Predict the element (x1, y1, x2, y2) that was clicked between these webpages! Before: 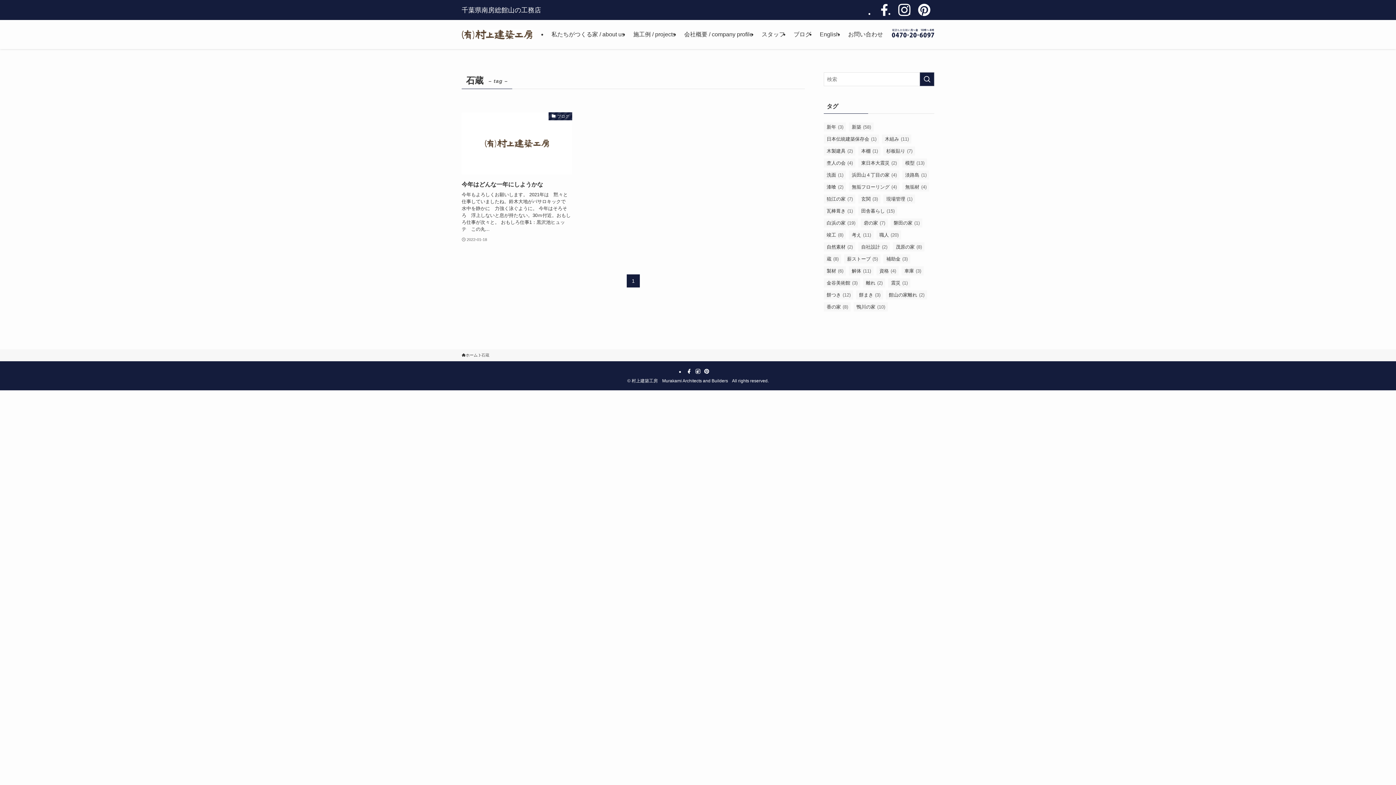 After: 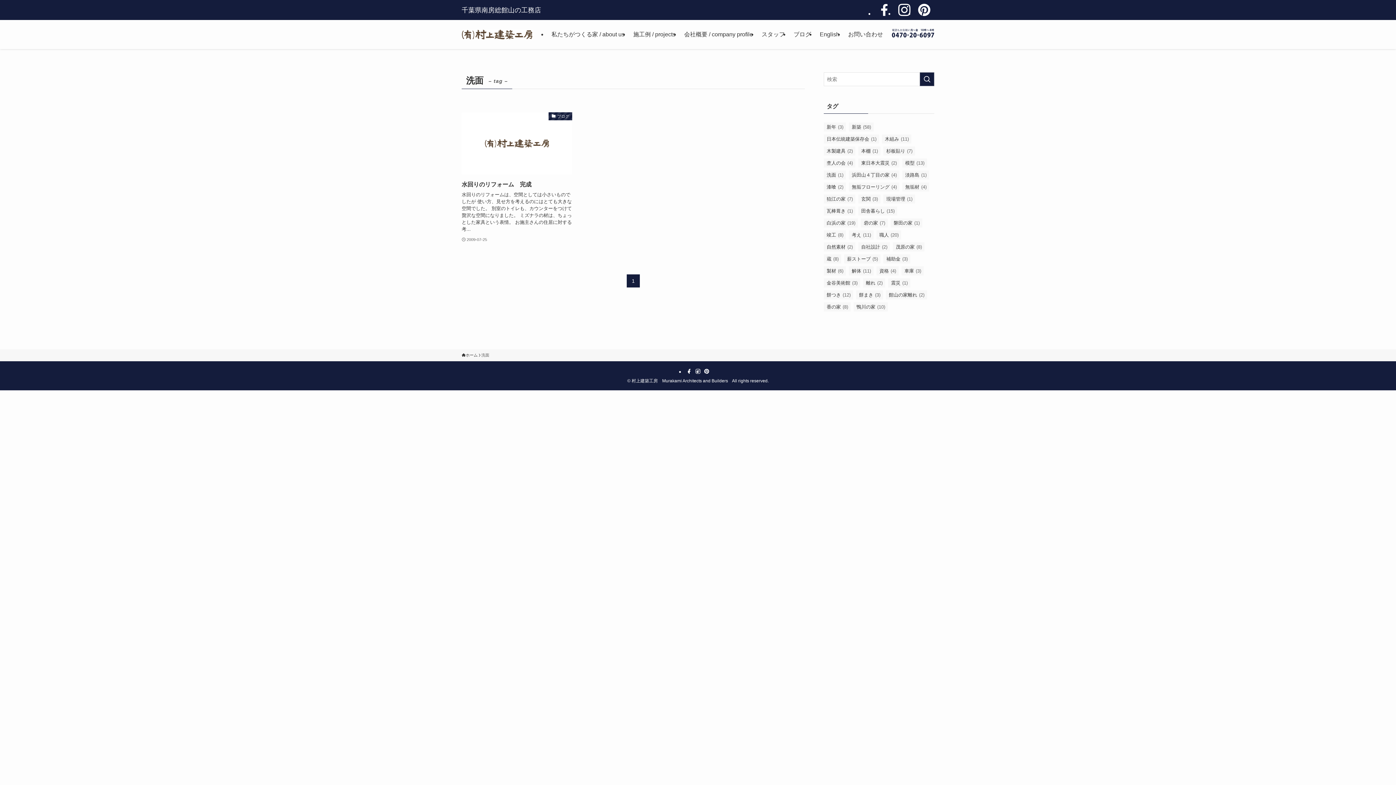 Action: label: 洗面 (1個の項目) bbox: (824, 170, 846, 179)